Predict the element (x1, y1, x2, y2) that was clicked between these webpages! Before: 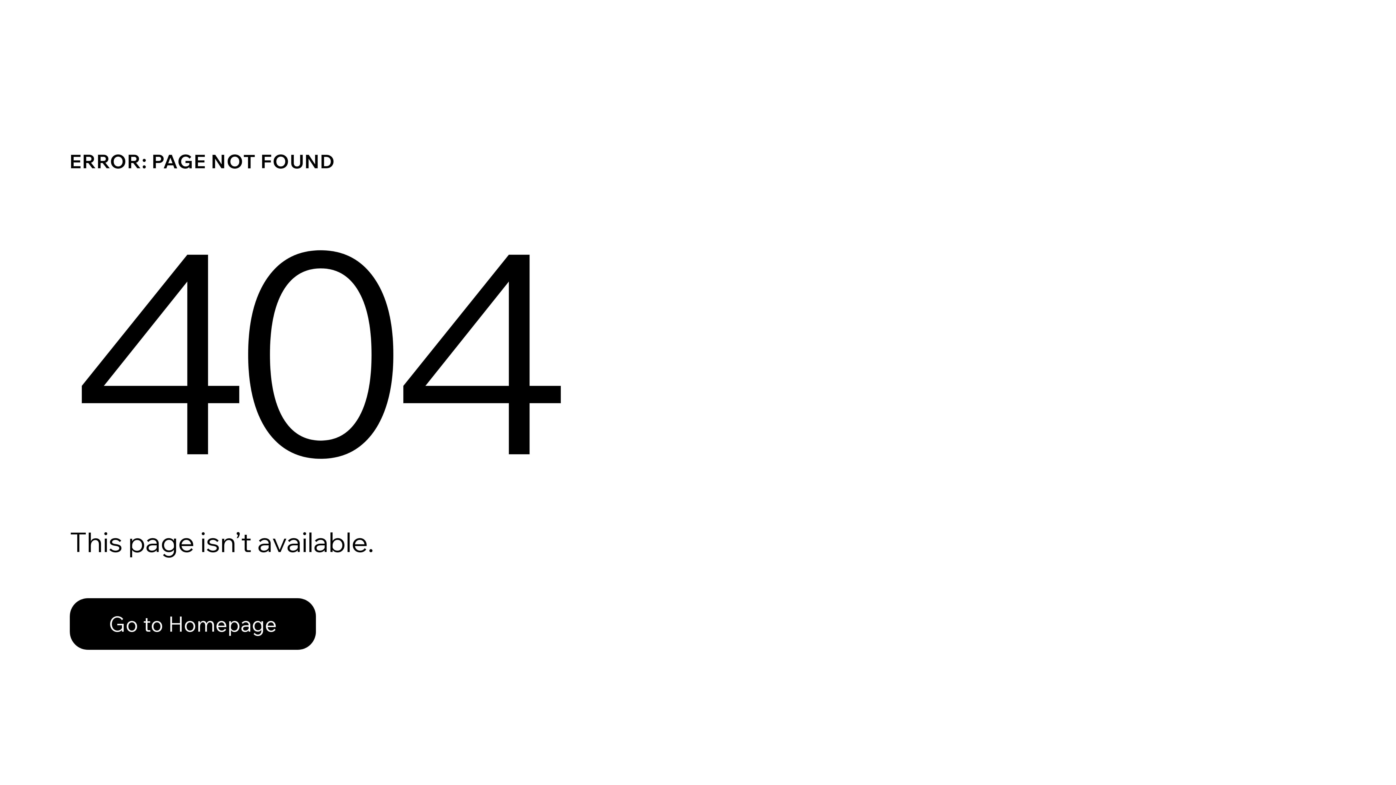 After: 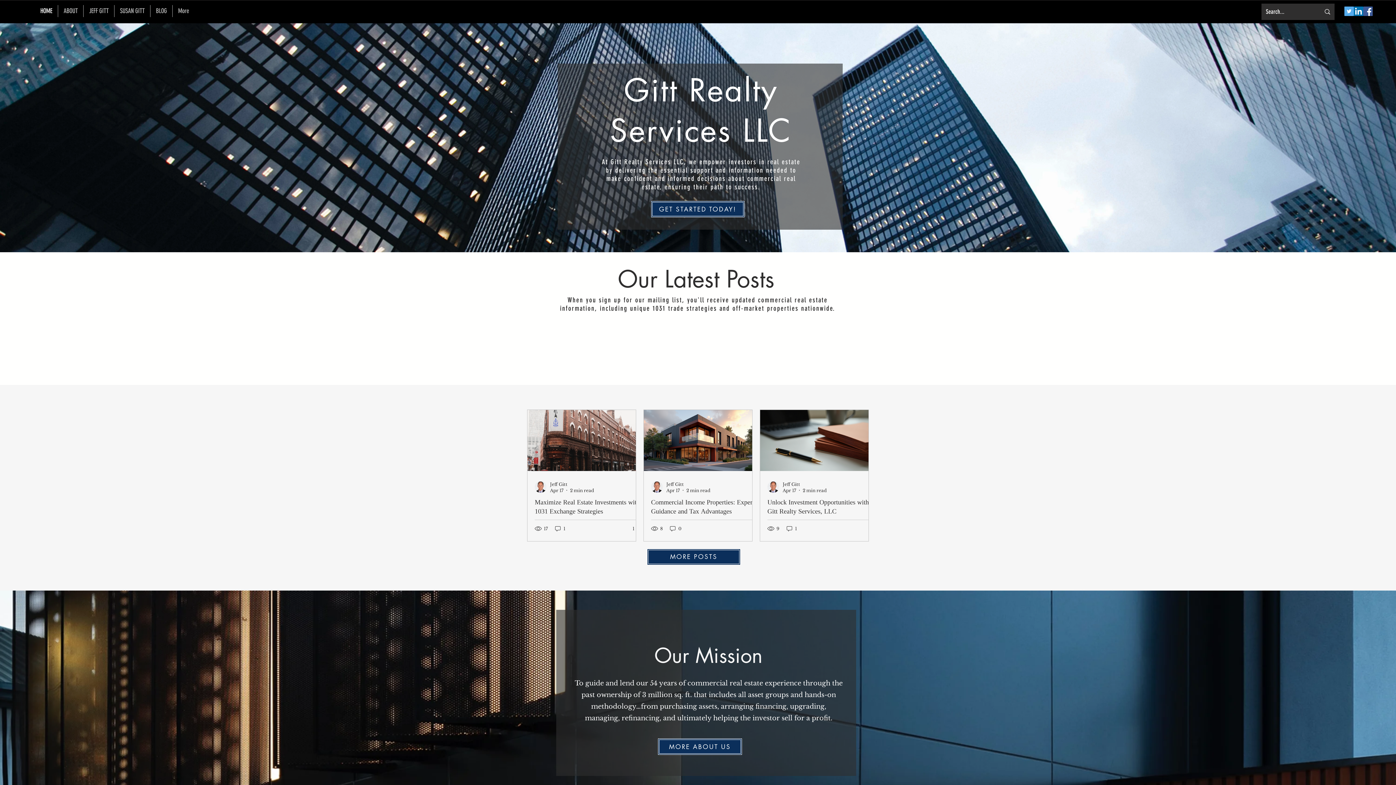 Action: bbox: (69, 598, 316, 650) label: Go to Homepage